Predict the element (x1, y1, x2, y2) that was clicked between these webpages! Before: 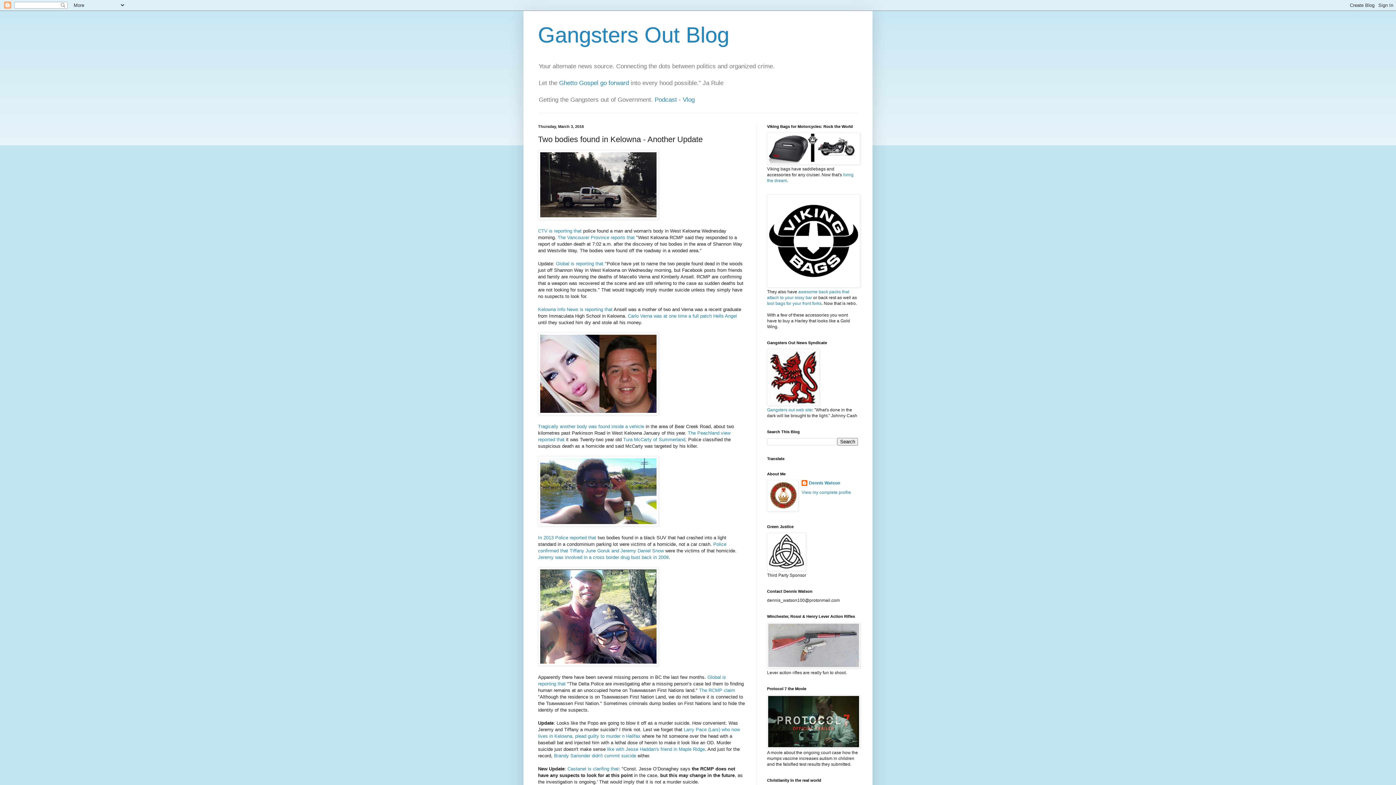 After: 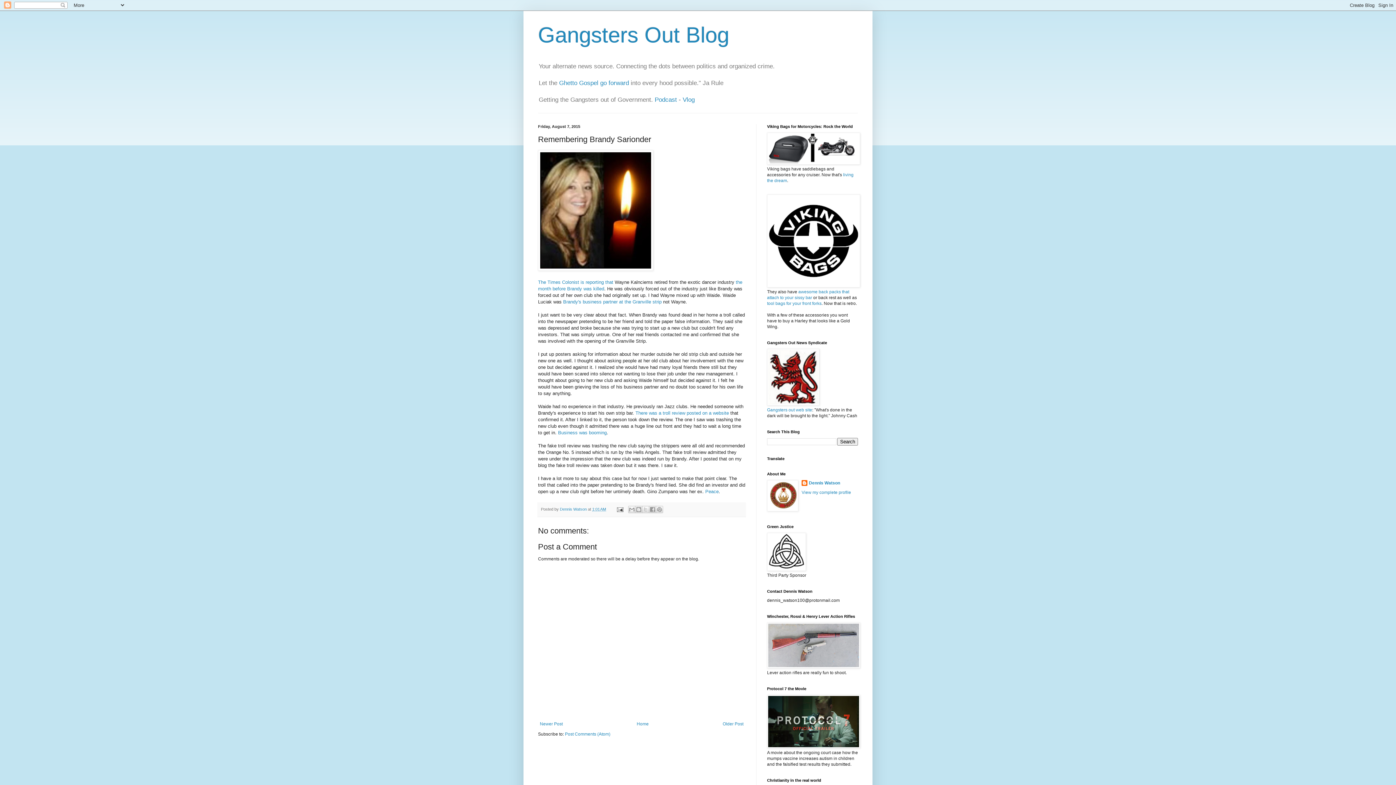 Action: bbox: (554, 753, 636, 758) label: Brandy Sarionder didn't commit suicide